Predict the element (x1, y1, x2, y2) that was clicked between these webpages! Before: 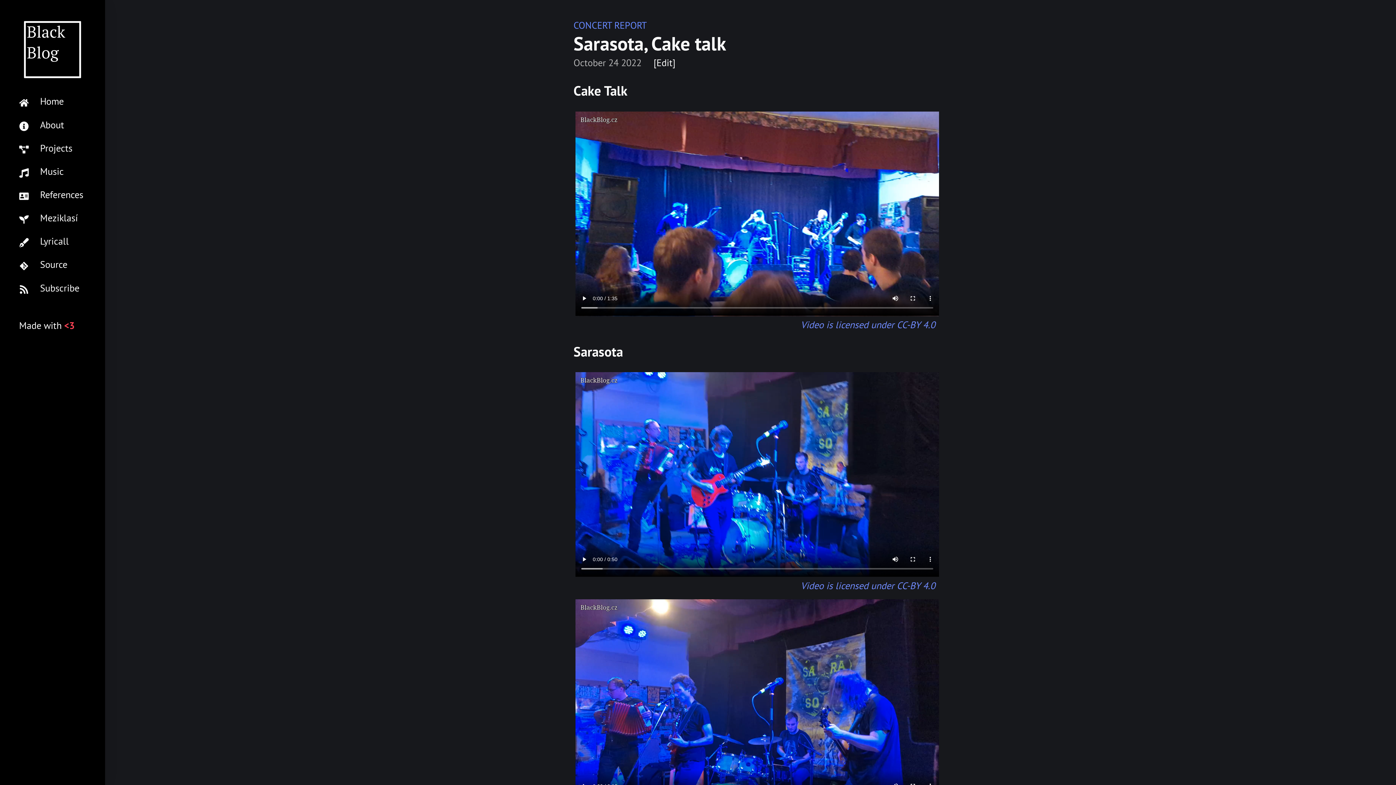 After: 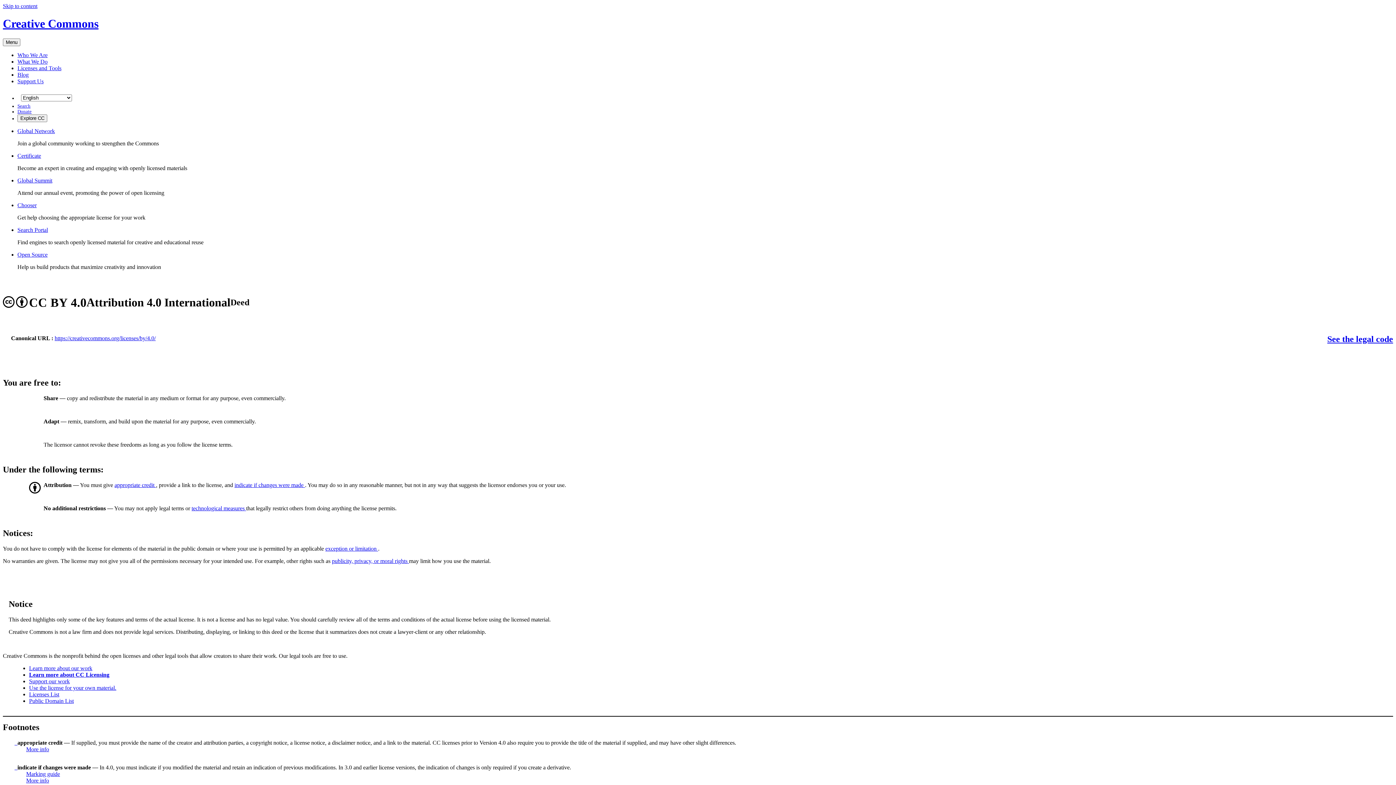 Action: label: Video is licensed under CC-BY 4.0 bbox: (800, 579, 935, 591)